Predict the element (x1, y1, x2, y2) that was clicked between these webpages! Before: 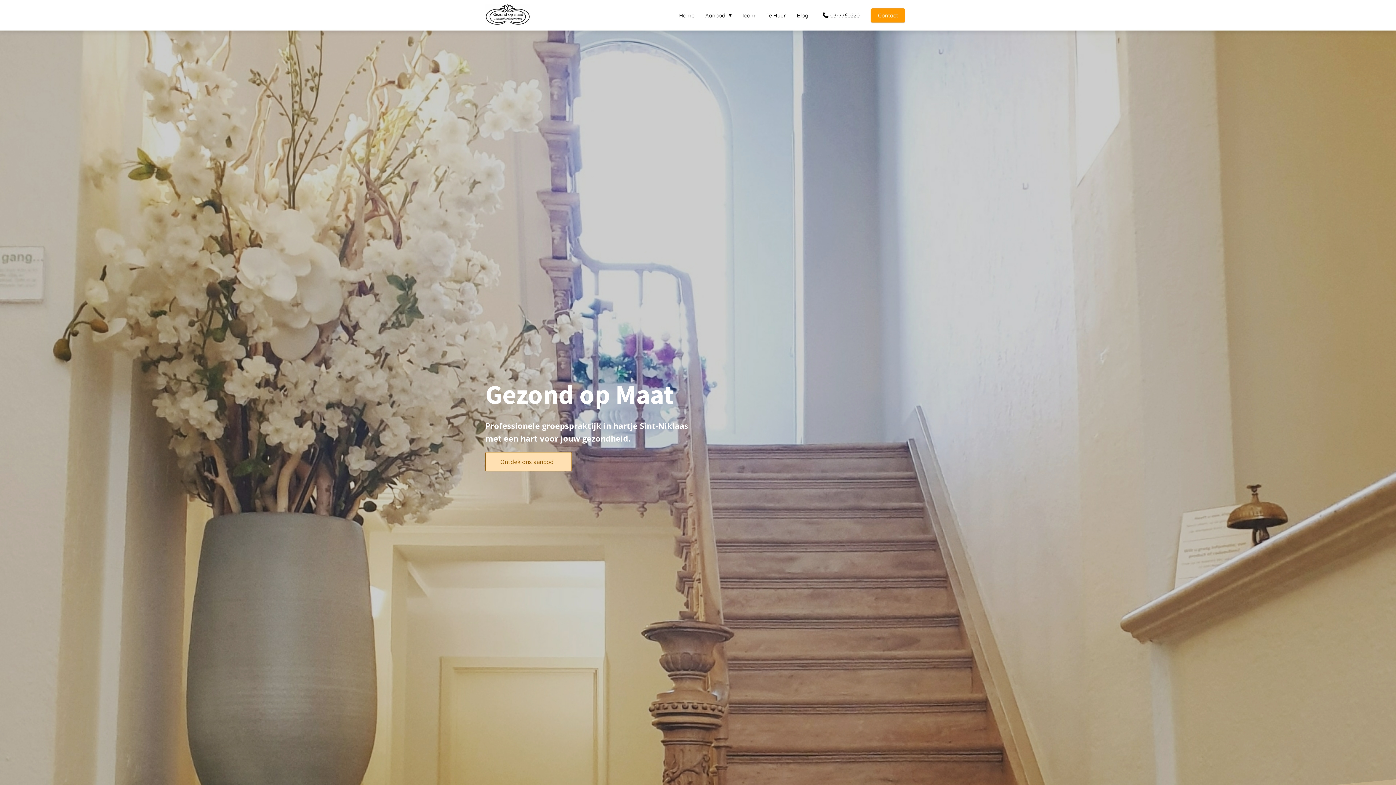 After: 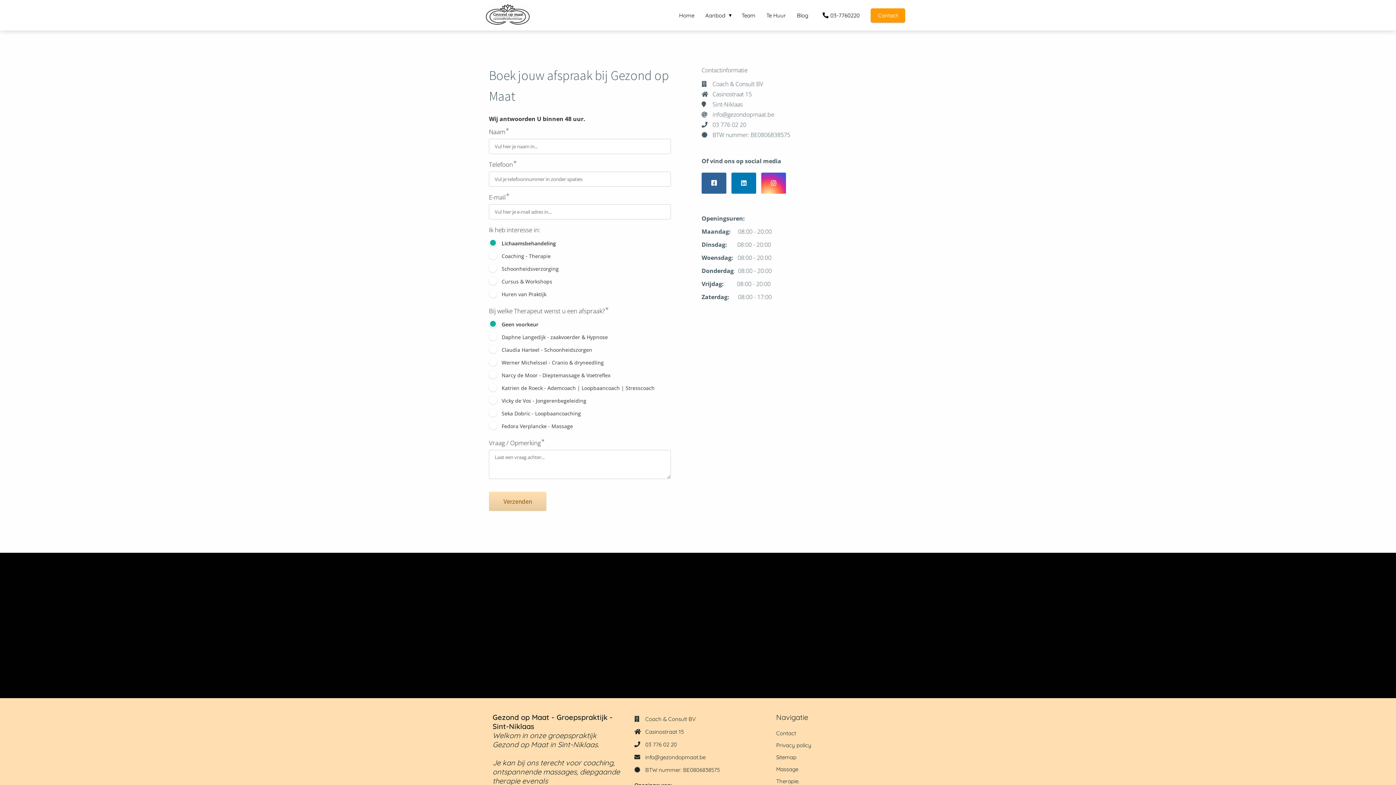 Action: bbox: (865, 11, 910, 18) label: Contact